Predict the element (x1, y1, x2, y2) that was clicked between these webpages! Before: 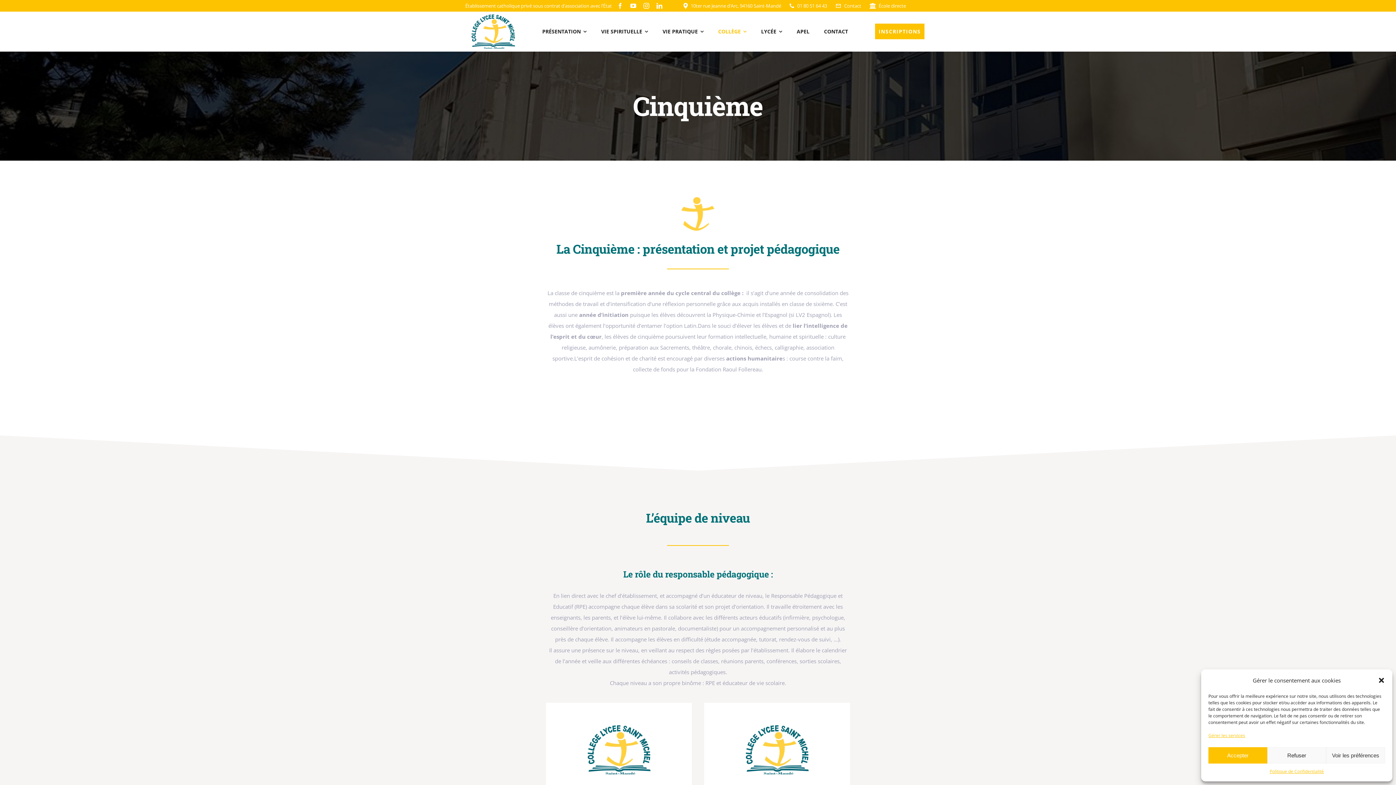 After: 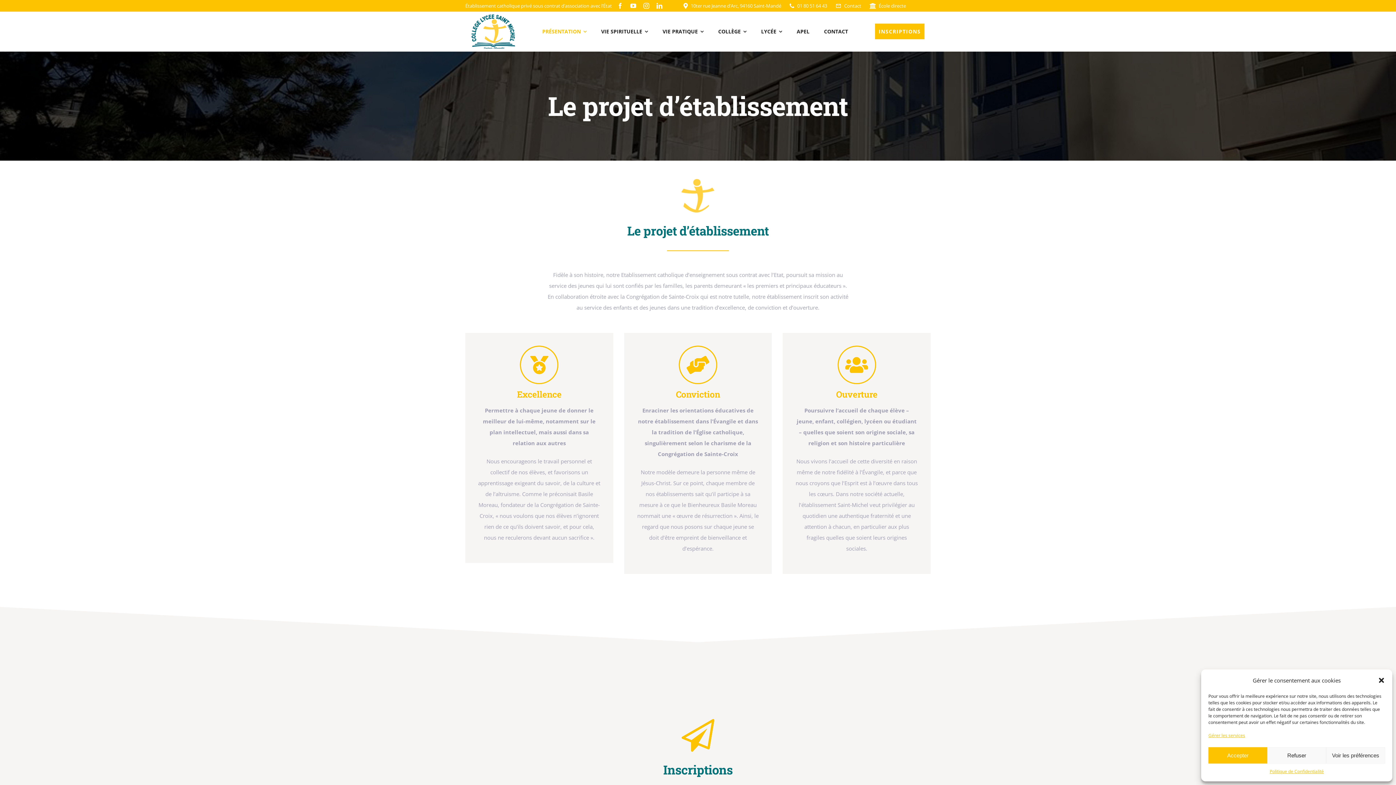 Action: bbox: (542, 21, 586, 41) label: PRÉSENTATION